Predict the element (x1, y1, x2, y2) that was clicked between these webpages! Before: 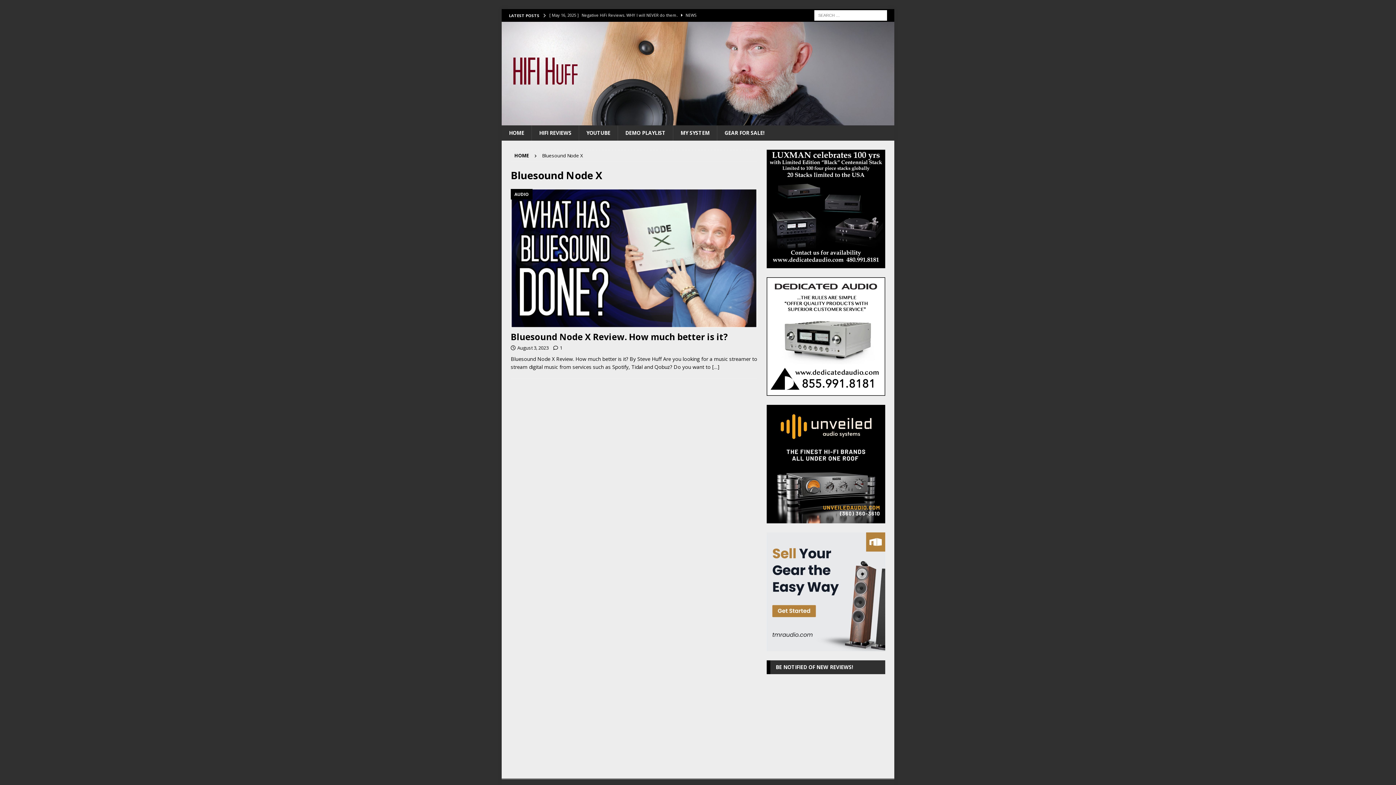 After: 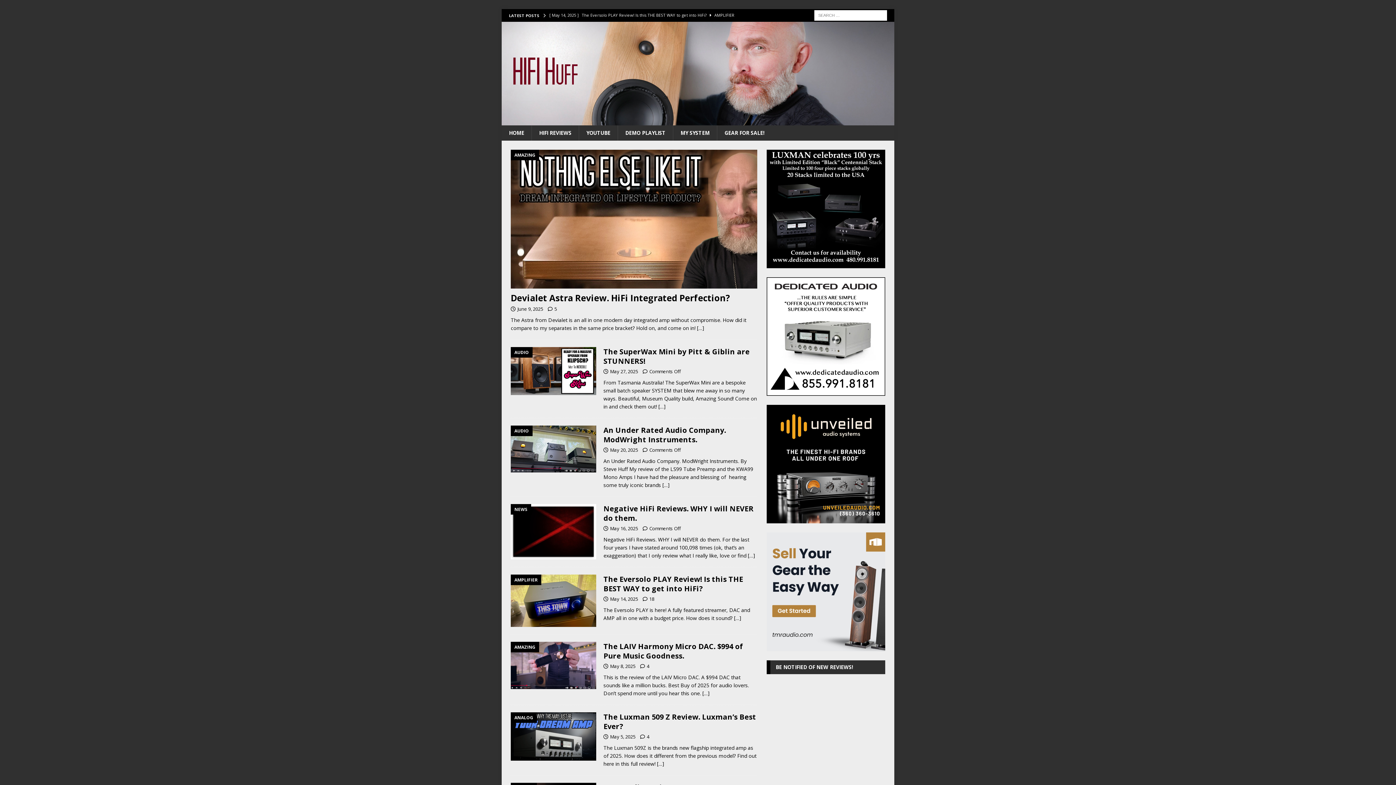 Action: bbox: (501, 117, 894, 124)